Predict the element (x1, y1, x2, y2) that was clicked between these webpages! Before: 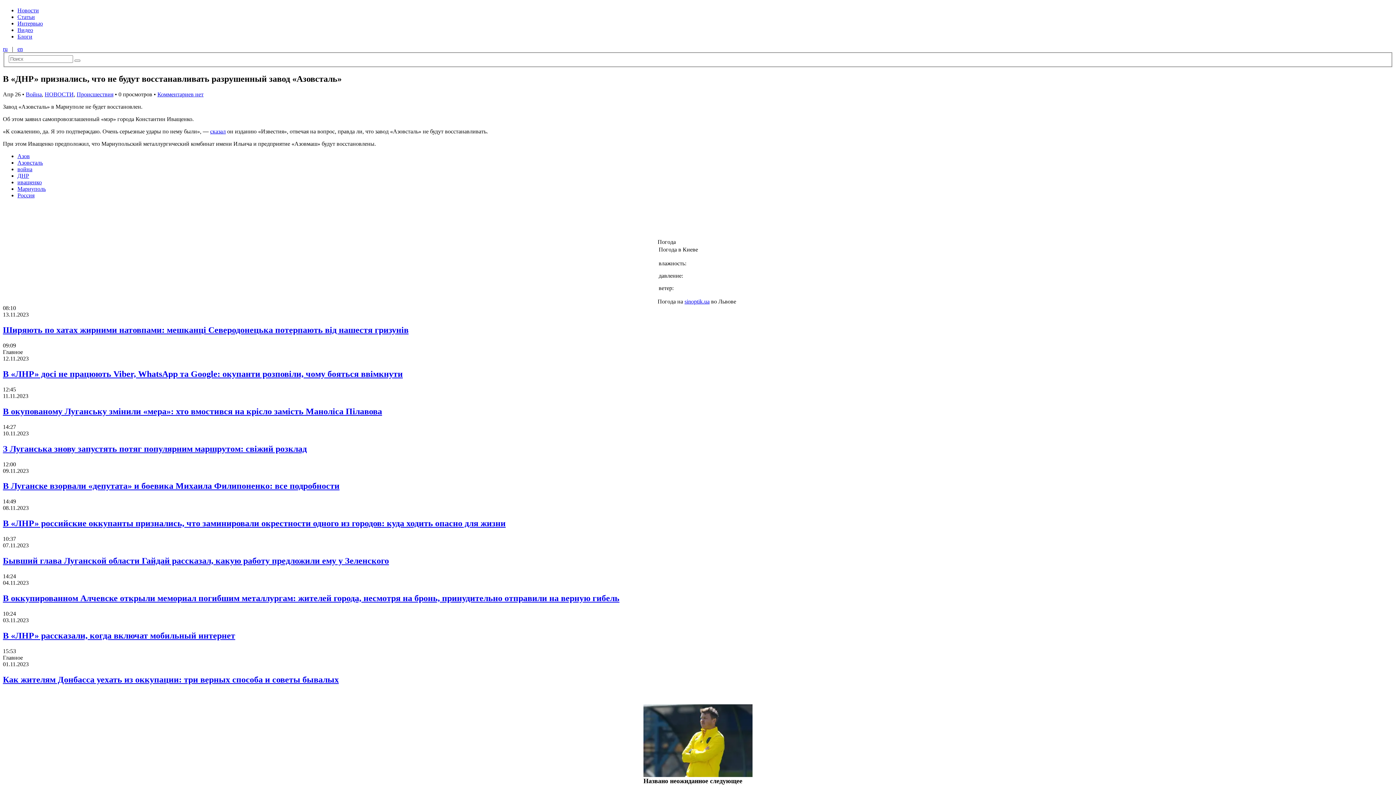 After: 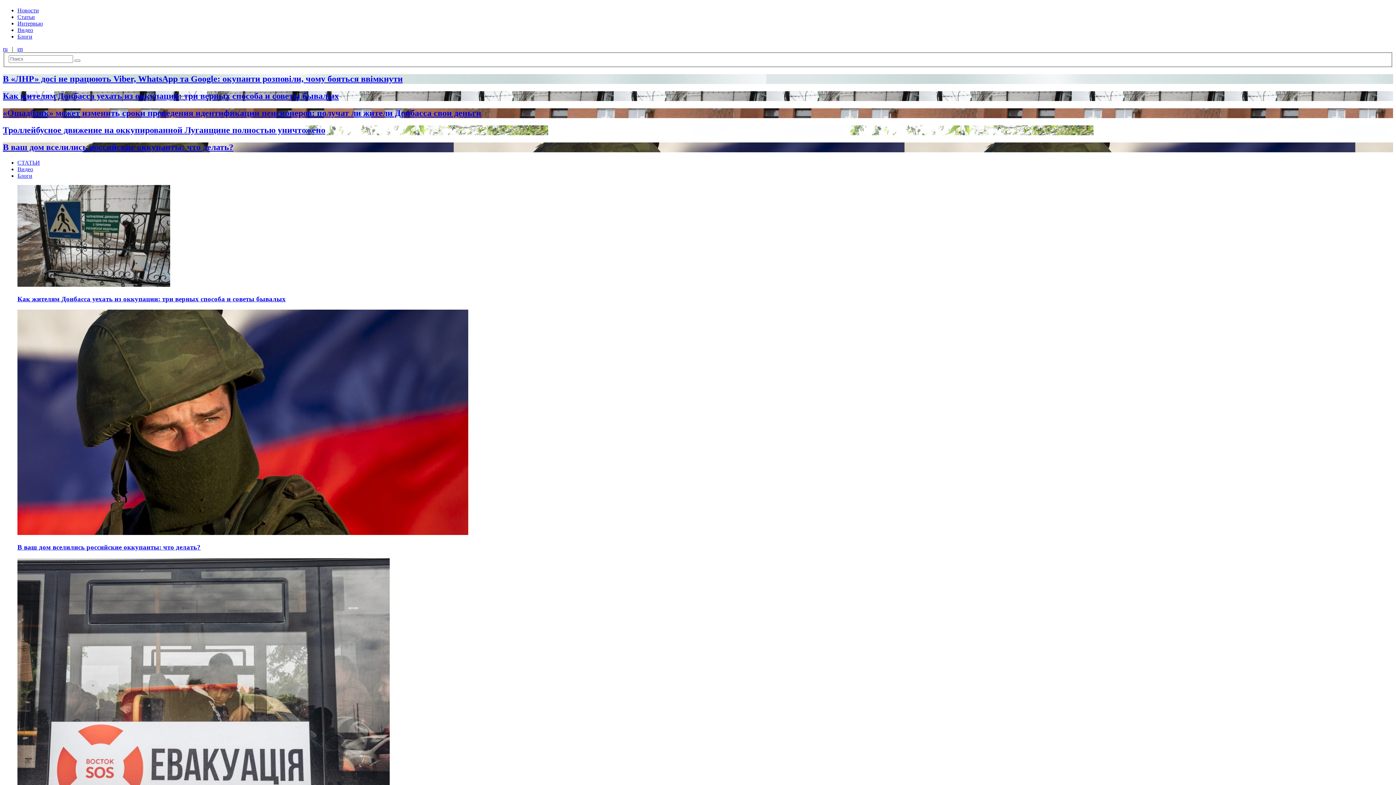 Action: label: ru bbox: (2, 45, 7, 51)